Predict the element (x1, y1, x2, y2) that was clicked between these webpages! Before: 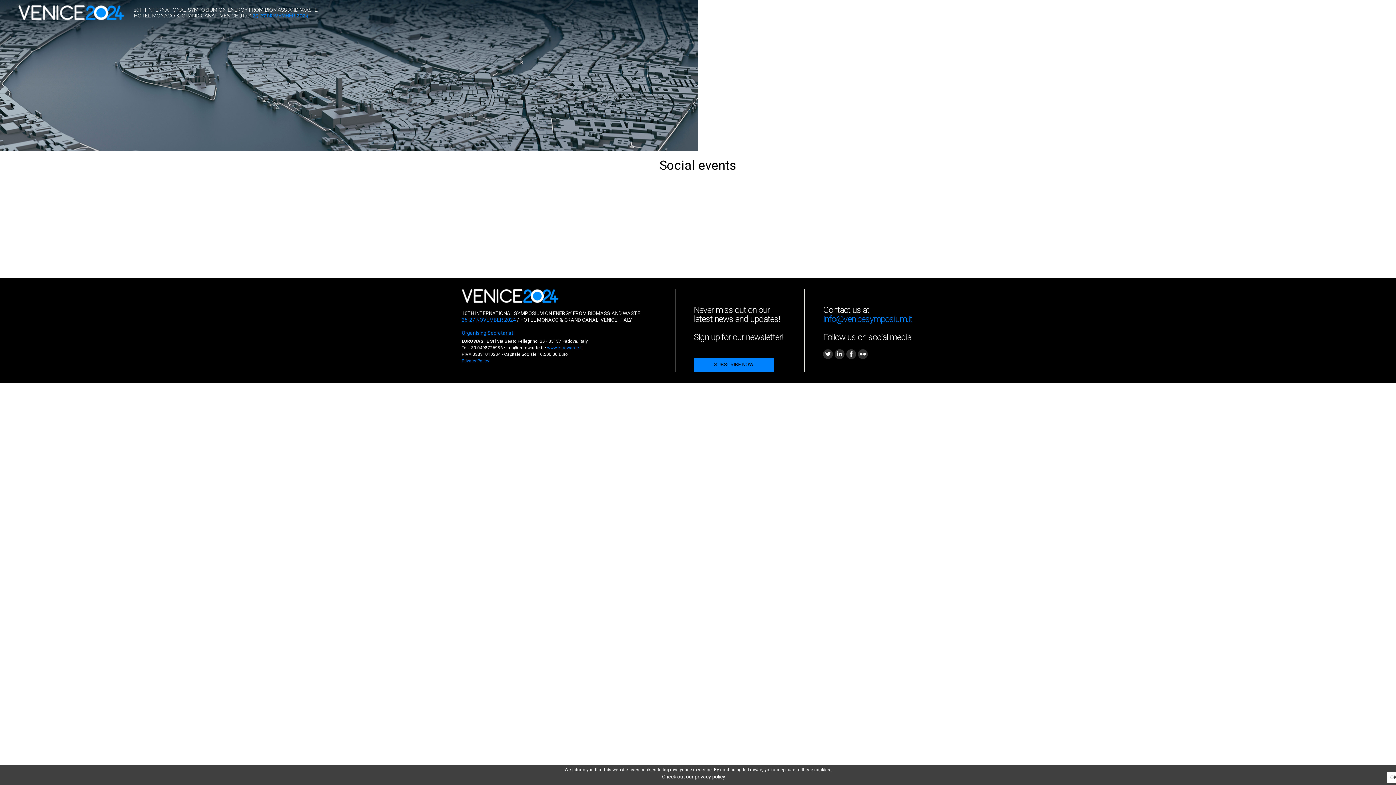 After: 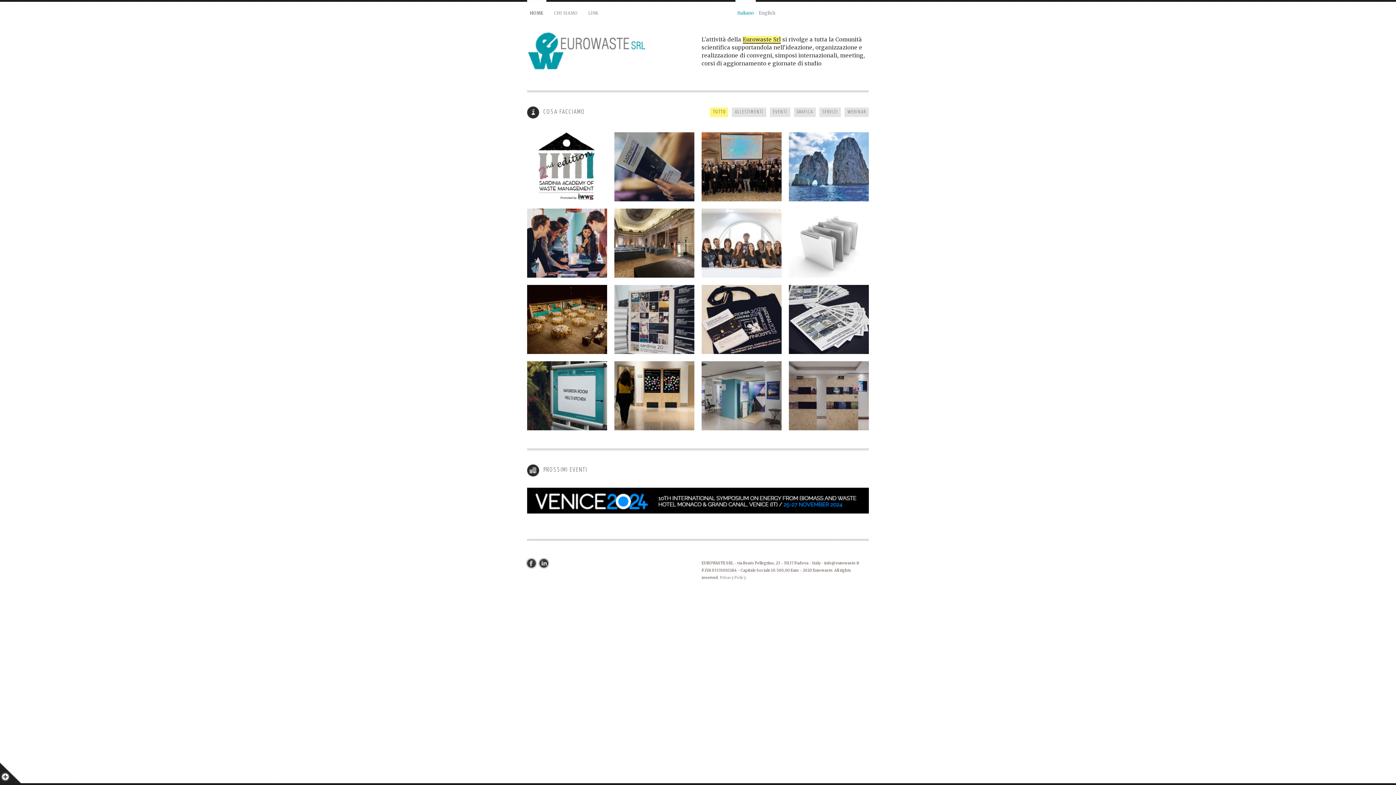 Action: bbox: (547, 345, 582, 350) label: www.eurowaste.it